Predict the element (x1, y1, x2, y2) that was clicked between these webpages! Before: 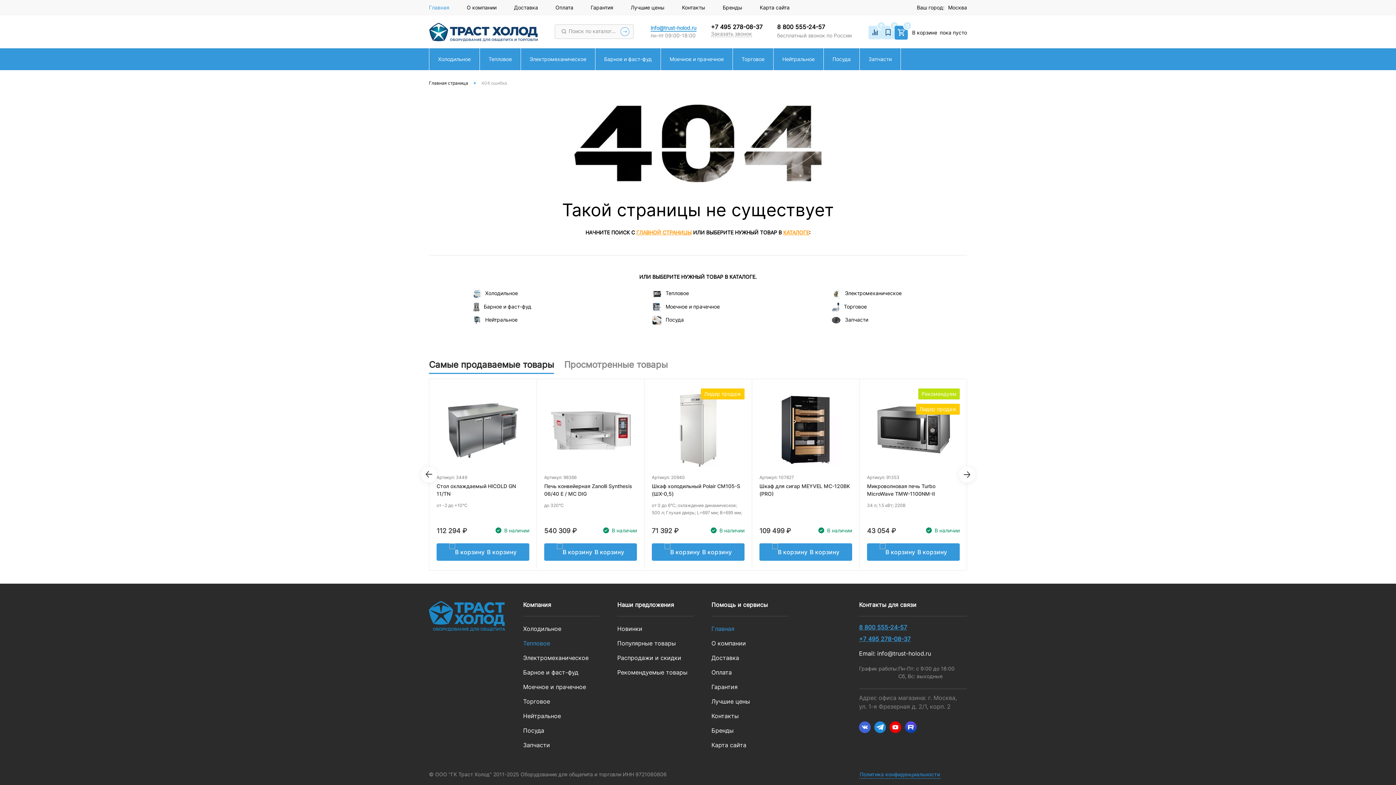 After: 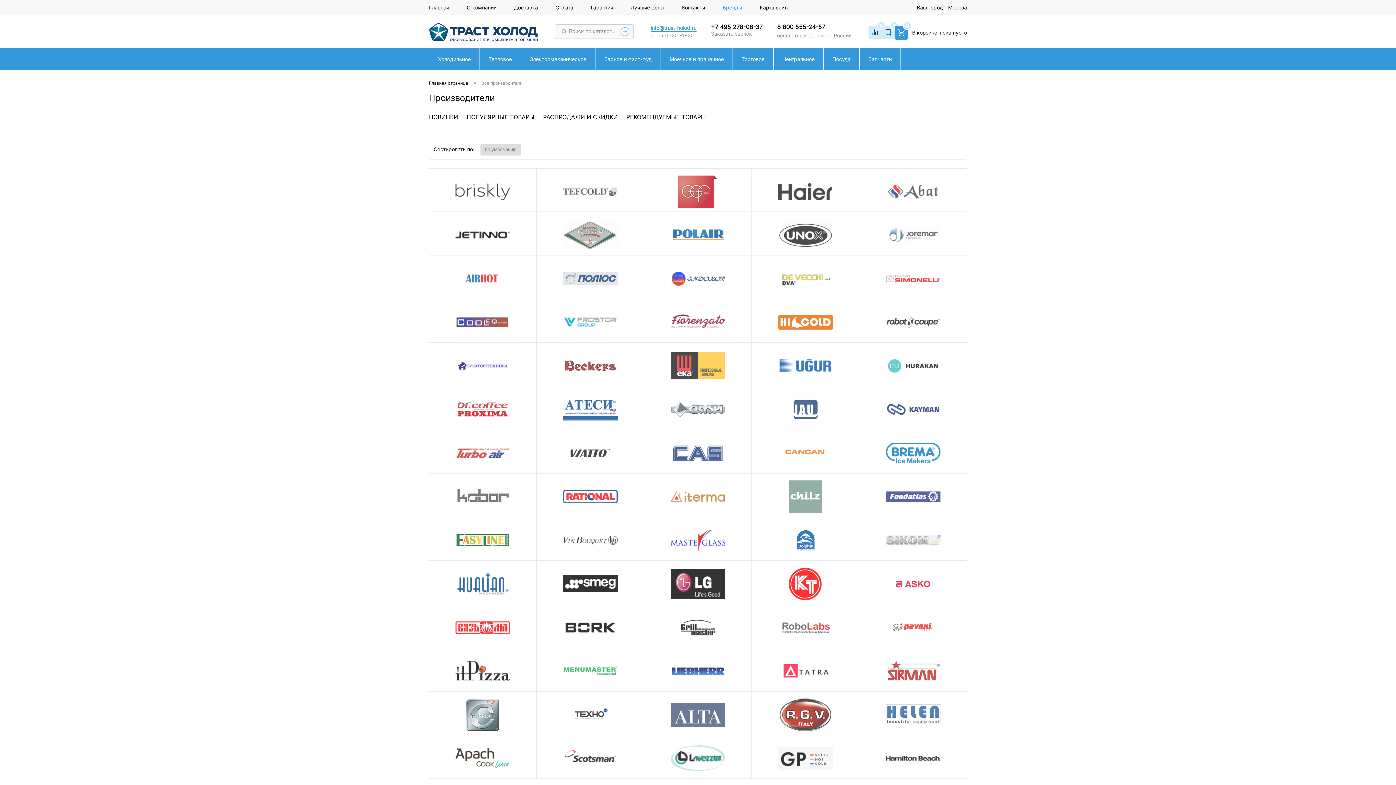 Action: label: Бренды bbox: (714, 0, 751, 14)